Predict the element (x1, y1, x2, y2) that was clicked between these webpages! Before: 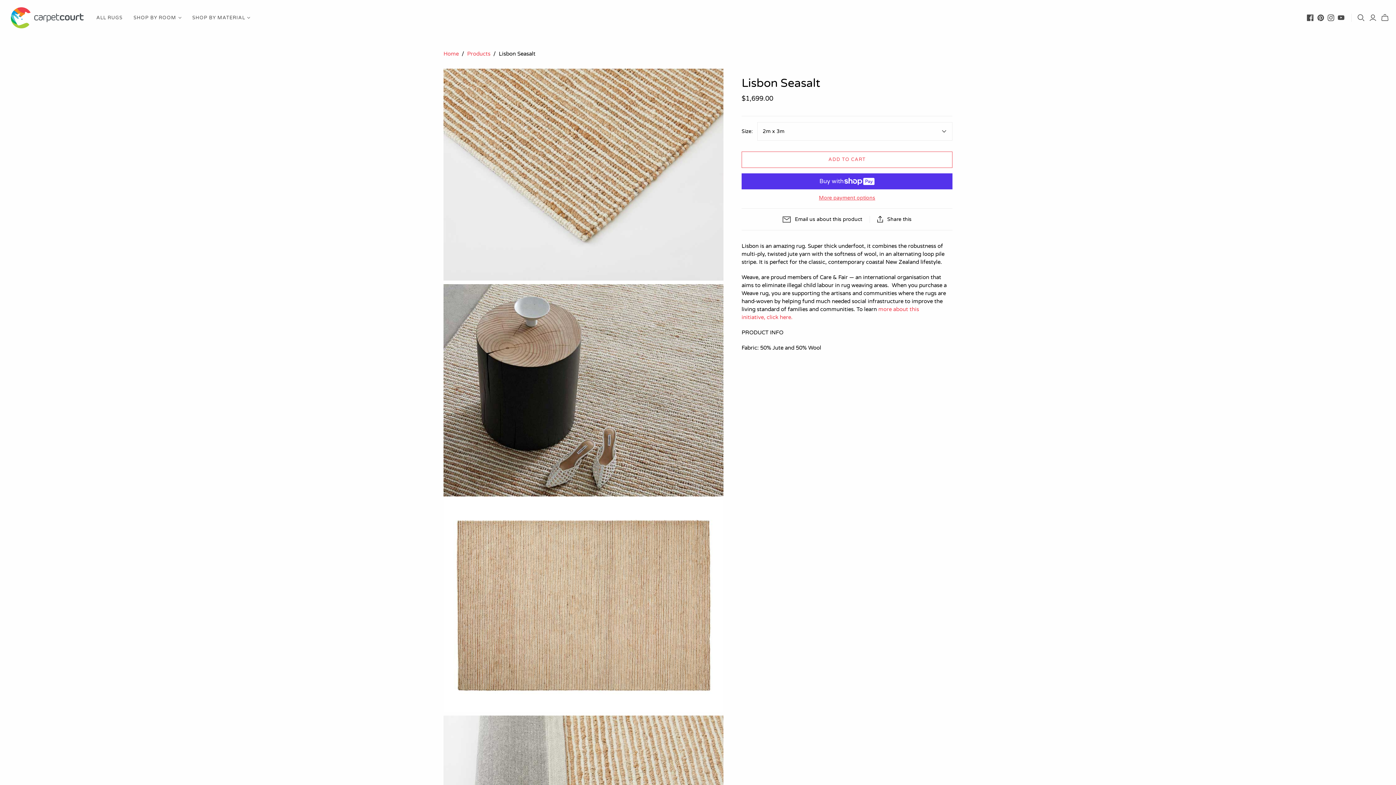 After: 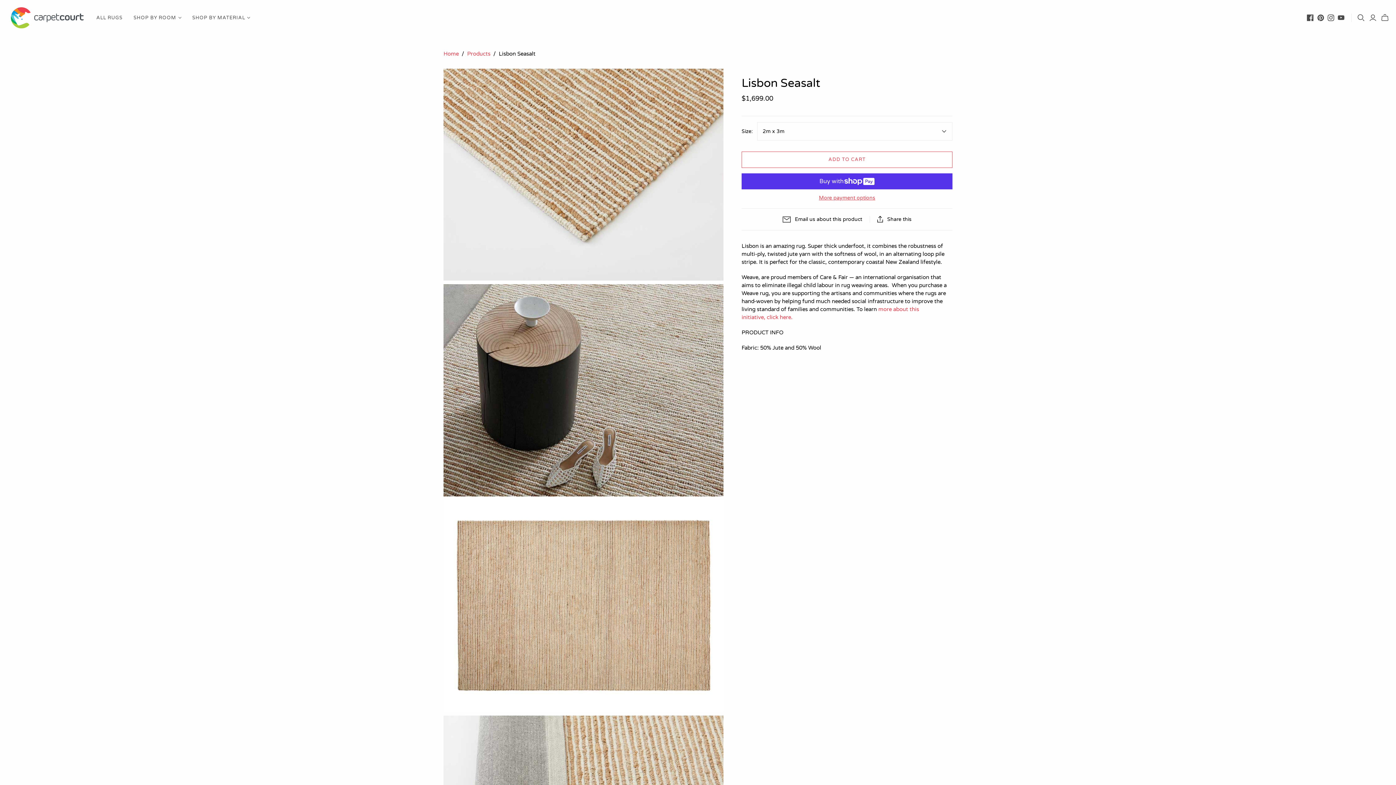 Action: label: . bbox: (791, 314, 792, 320)